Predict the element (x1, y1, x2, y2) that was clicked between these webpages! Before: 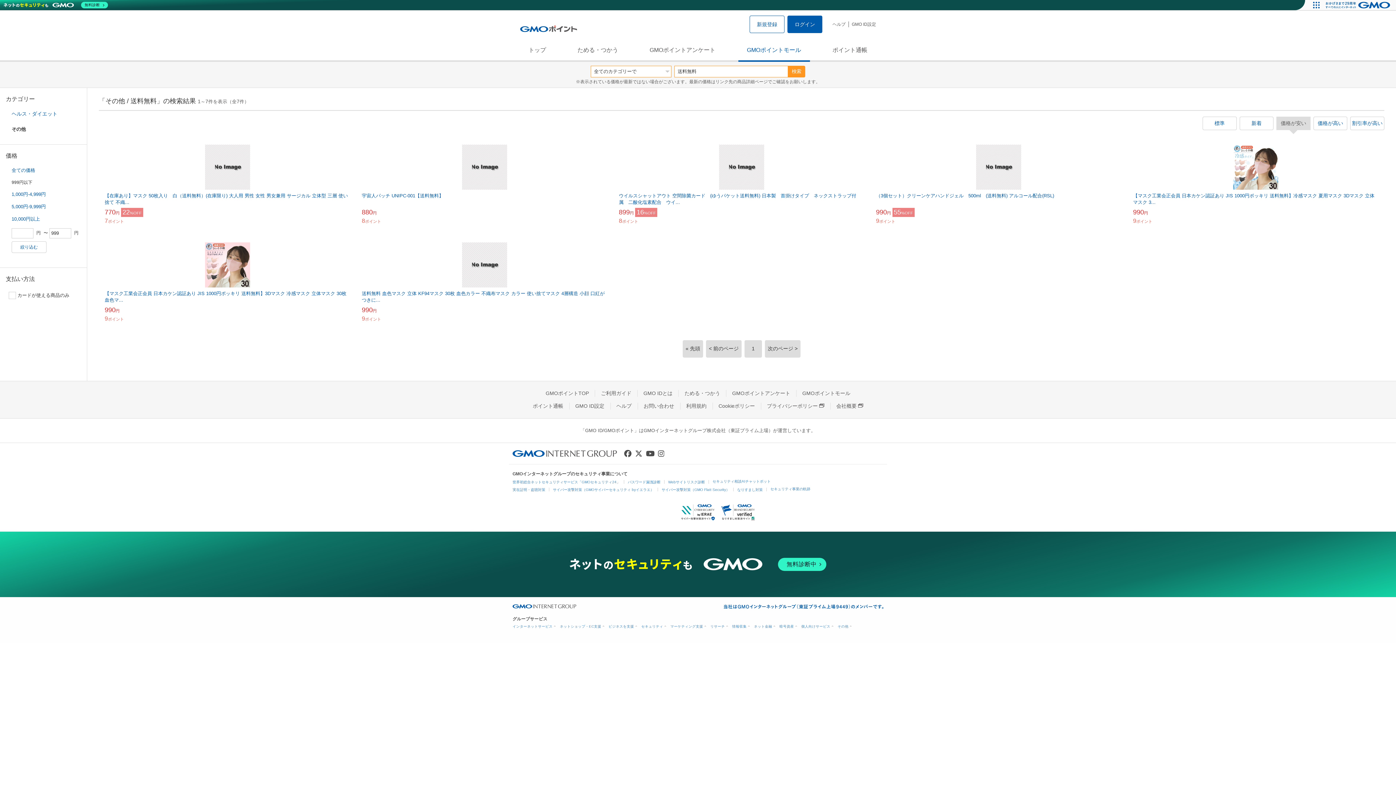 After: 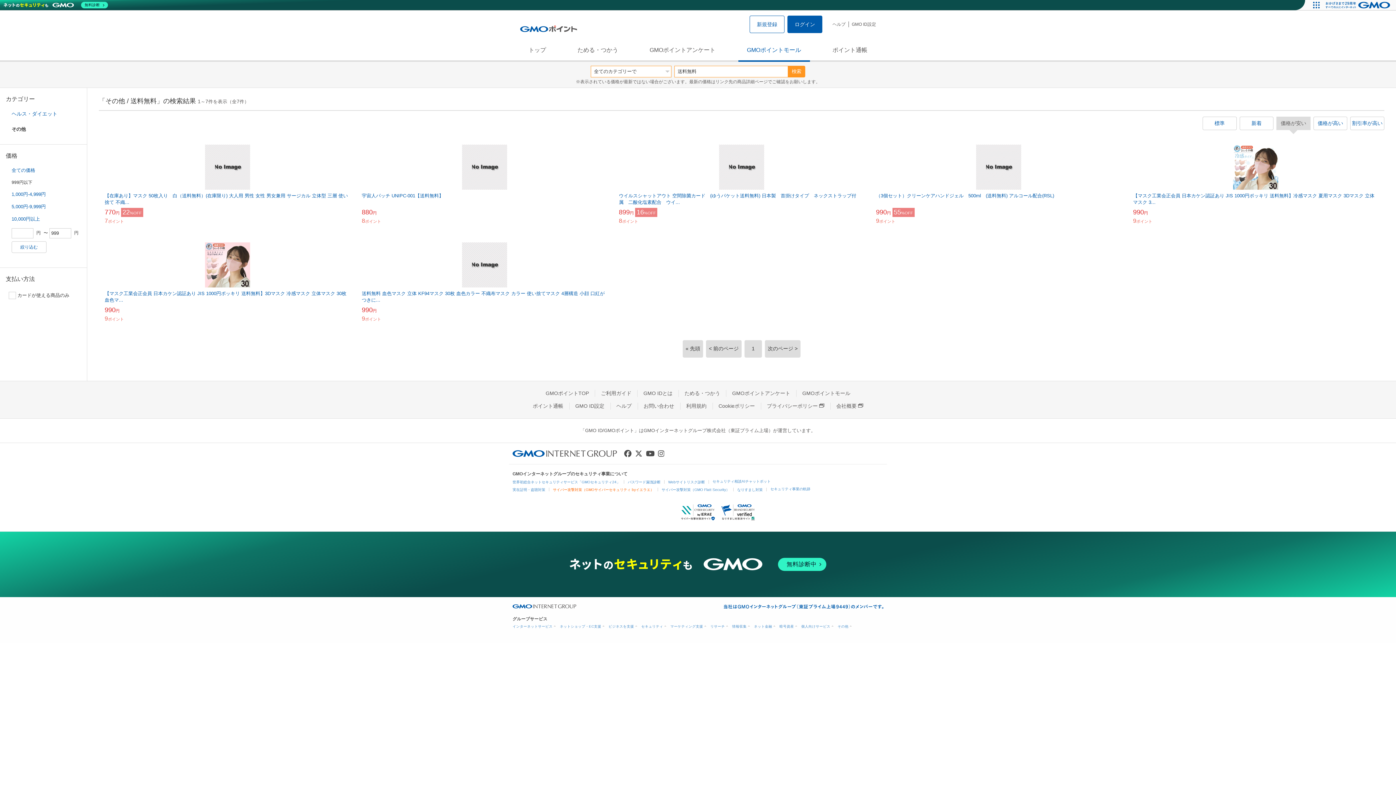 Action: bbox: (553, 487, 654, 491) label: サイバー攻撃対策（GMOサイバーセキュリティ byイエラエ）